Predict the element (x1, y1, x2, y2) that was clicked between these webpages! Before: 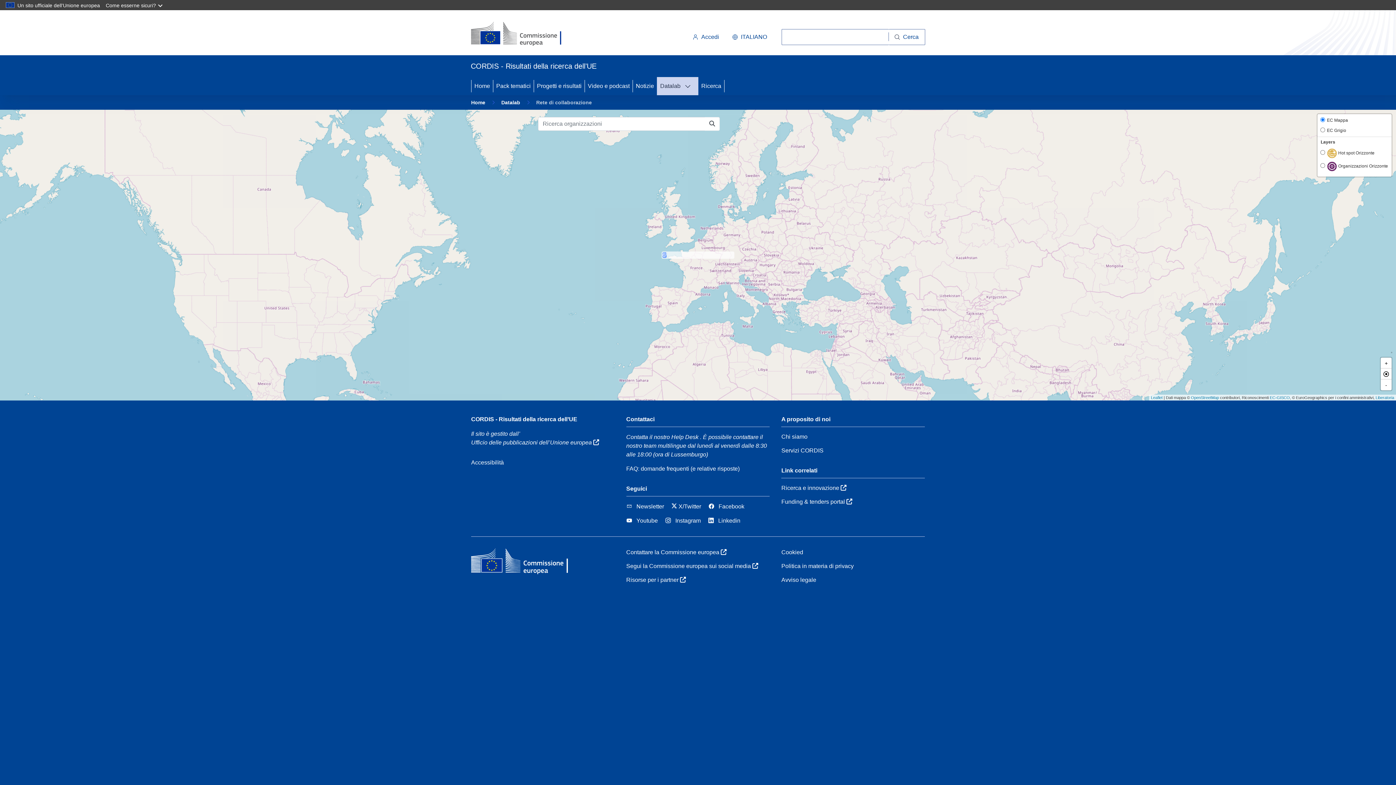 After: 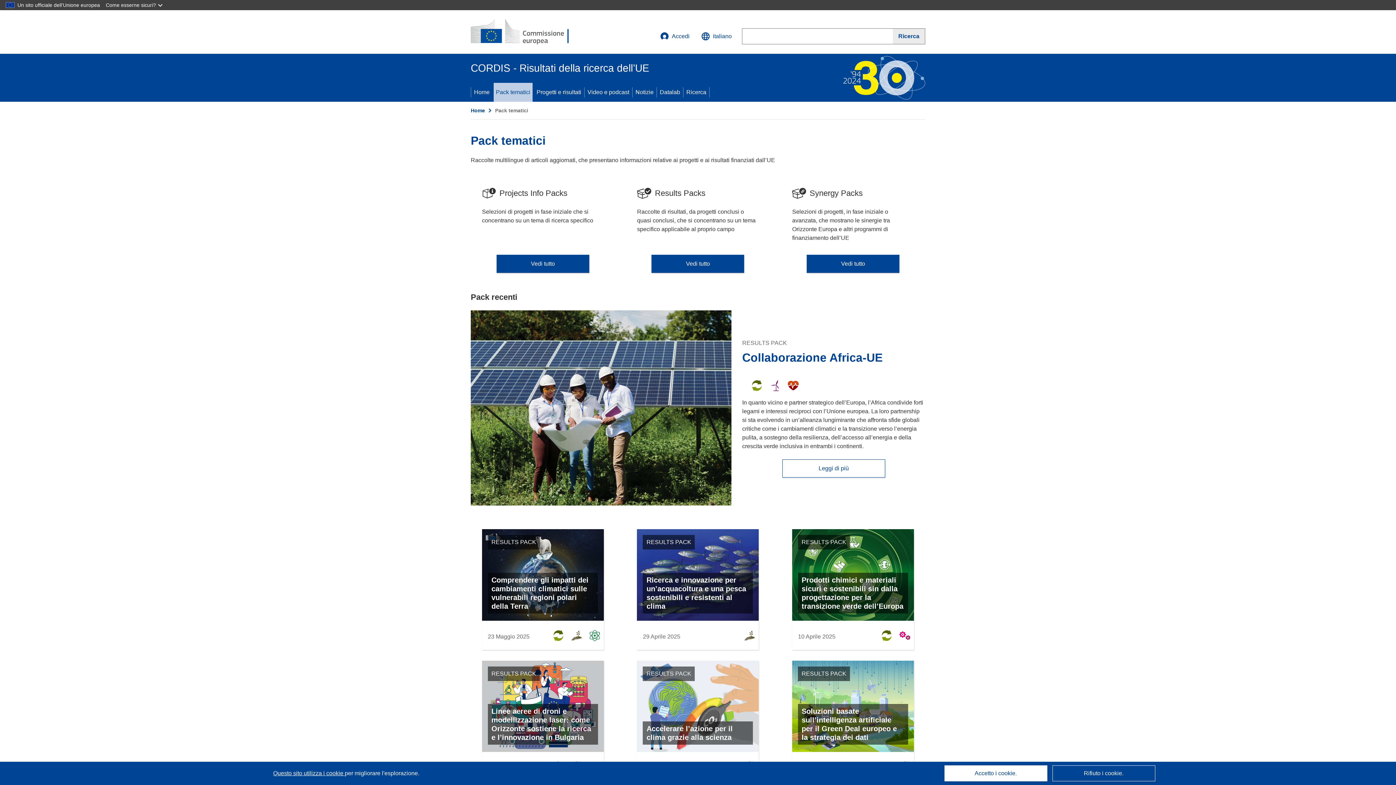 Action: label: Pack tematici bbox: (493, 77, 533, 95)